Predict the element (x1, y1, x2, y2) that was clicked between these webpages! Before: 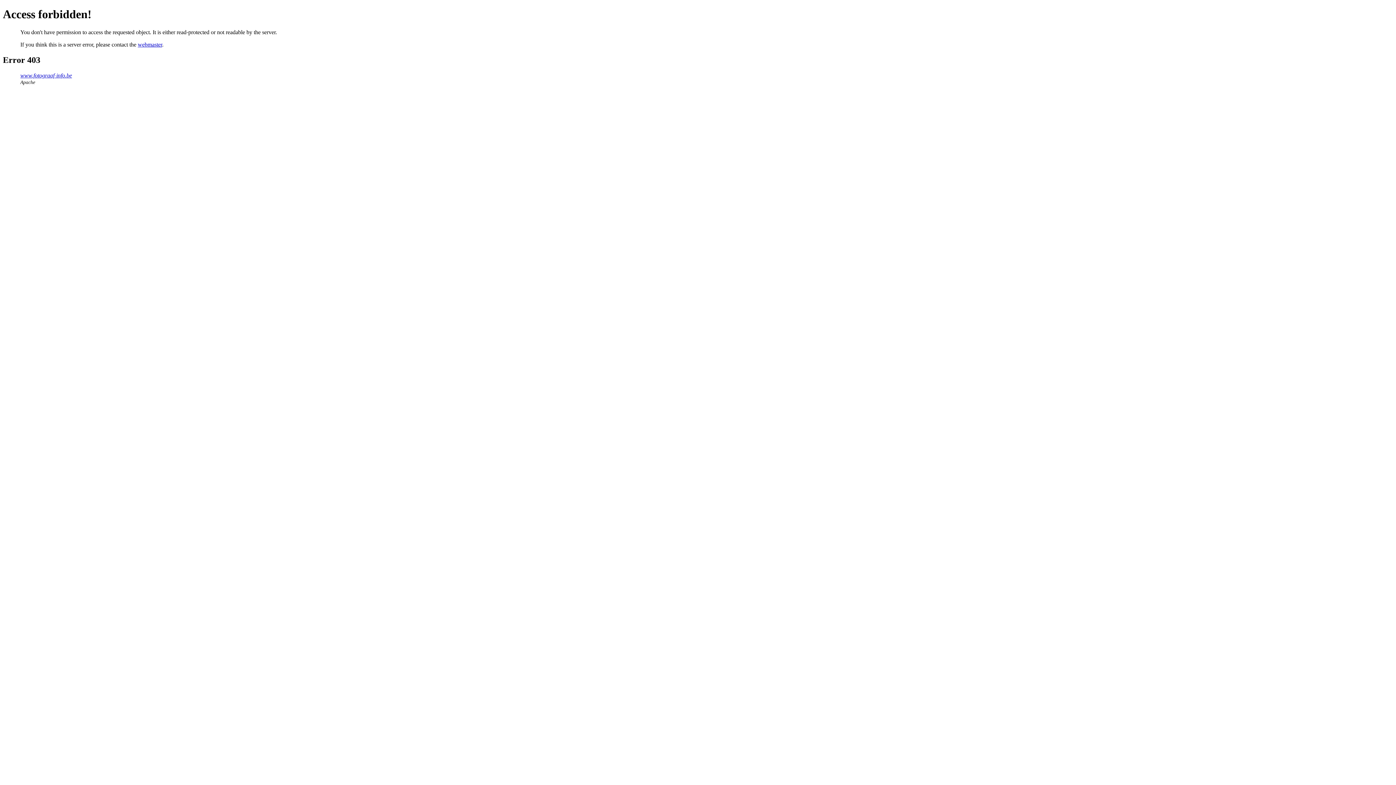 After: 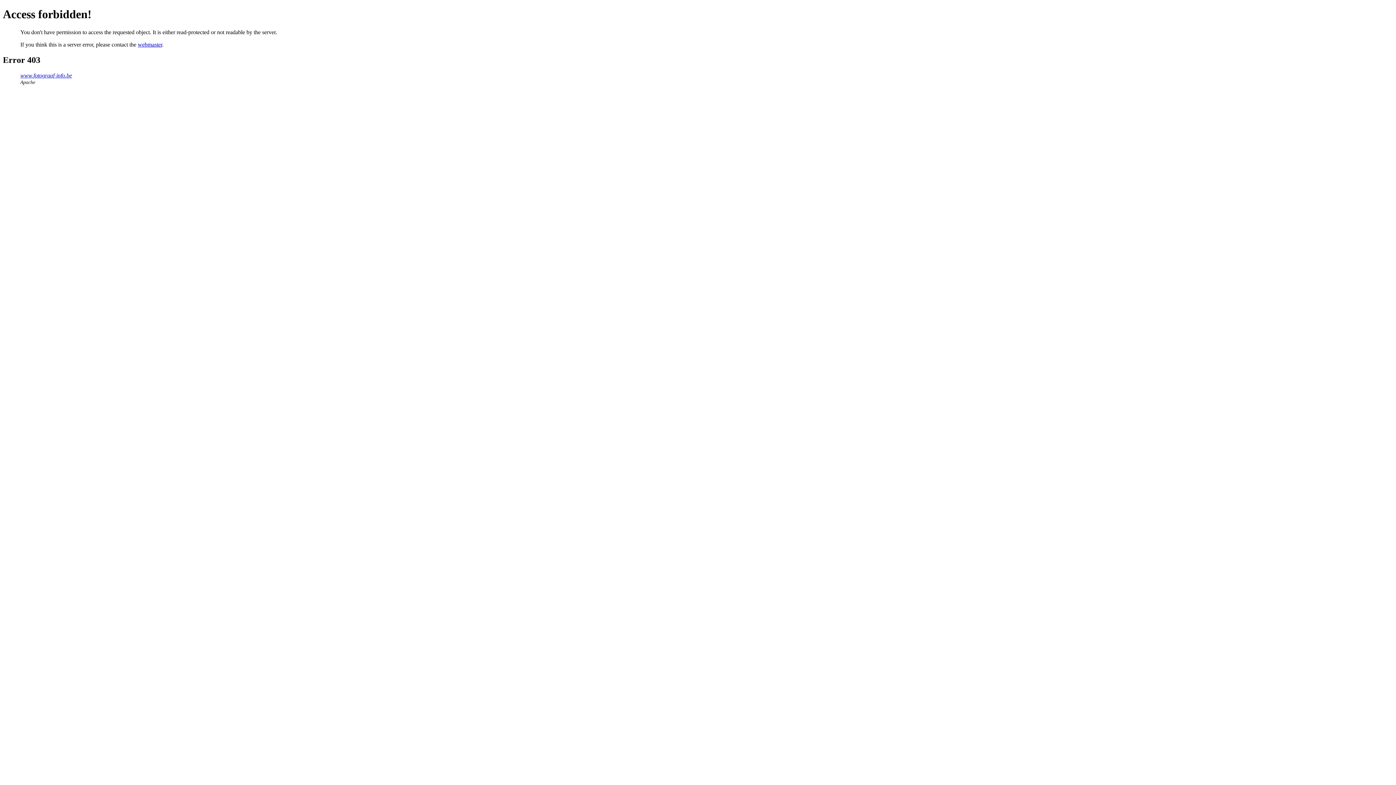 Action: label: webmaster bbox: (137, 41, 162, 47)